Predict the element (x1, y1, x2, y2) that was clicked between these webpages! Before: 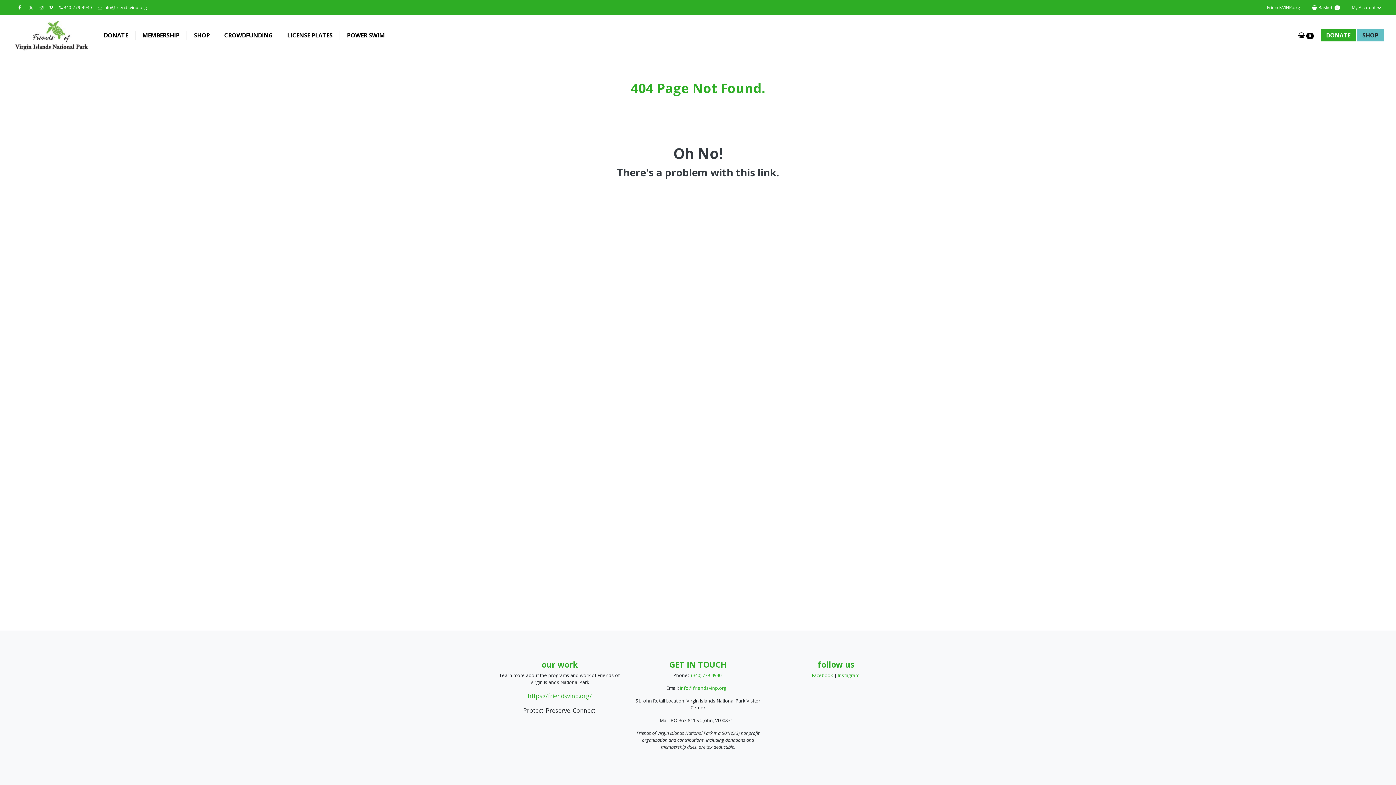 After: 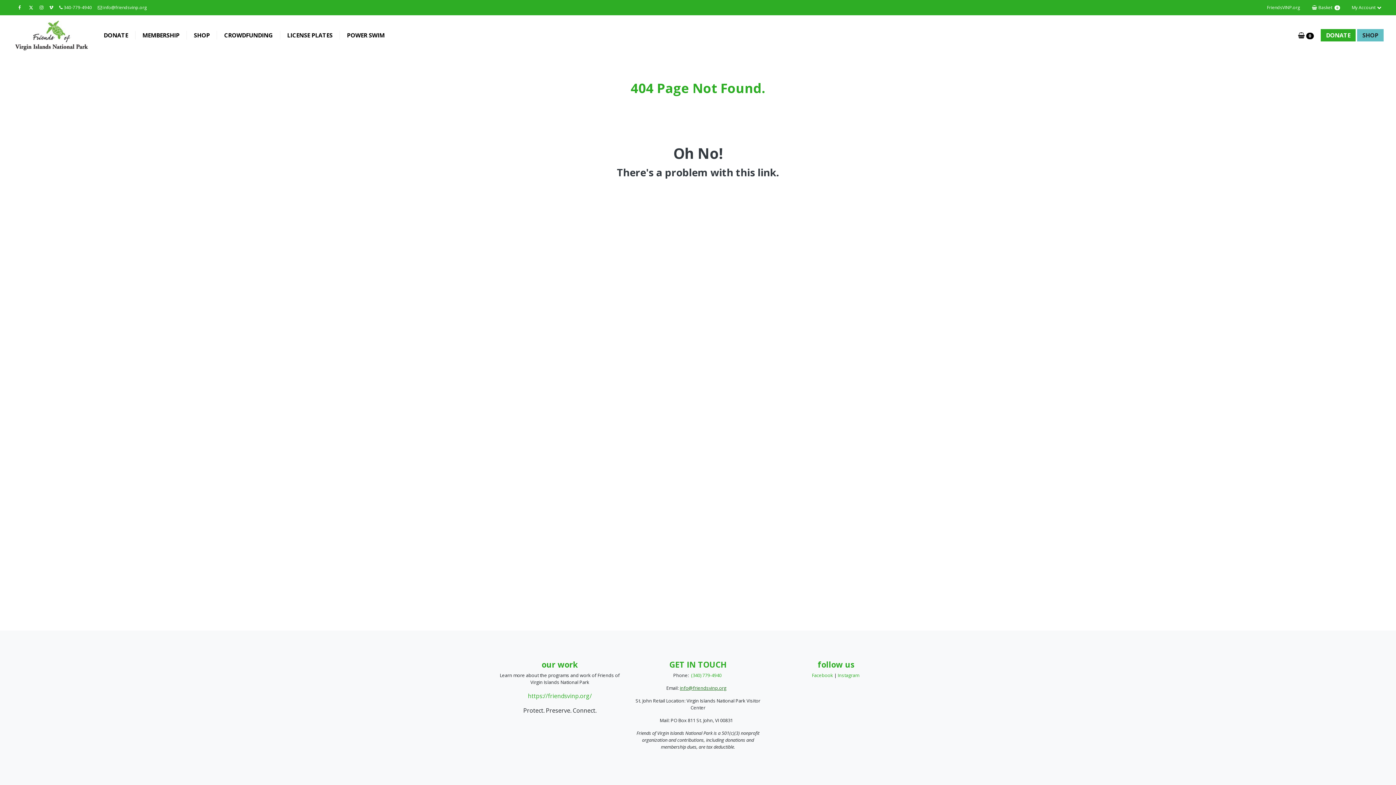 Action: bbox: (680, 685, 726, 691) label: info@friendsvinp.org